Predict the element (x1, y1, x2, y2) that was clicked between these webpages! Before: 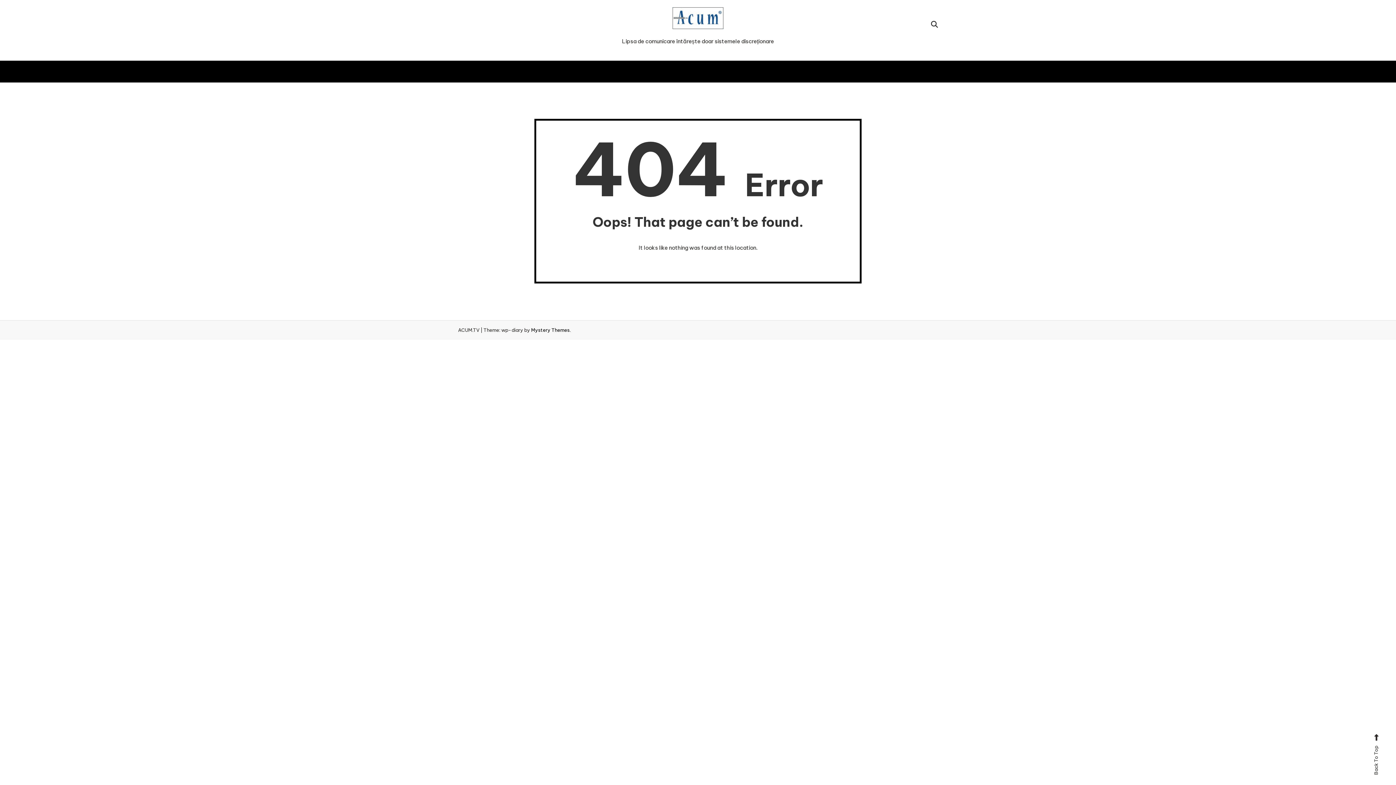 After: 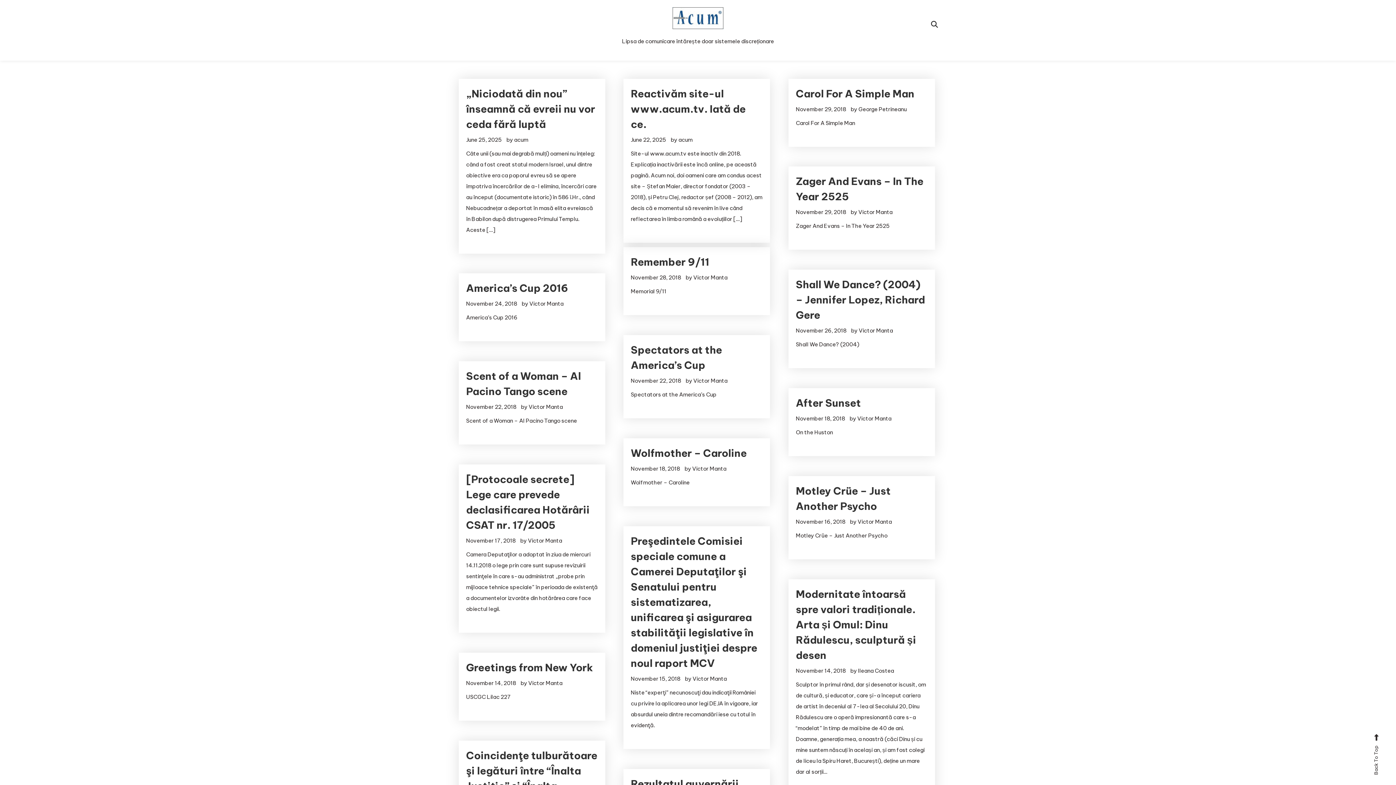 Action: bbox: (602, 7, 794, 29)